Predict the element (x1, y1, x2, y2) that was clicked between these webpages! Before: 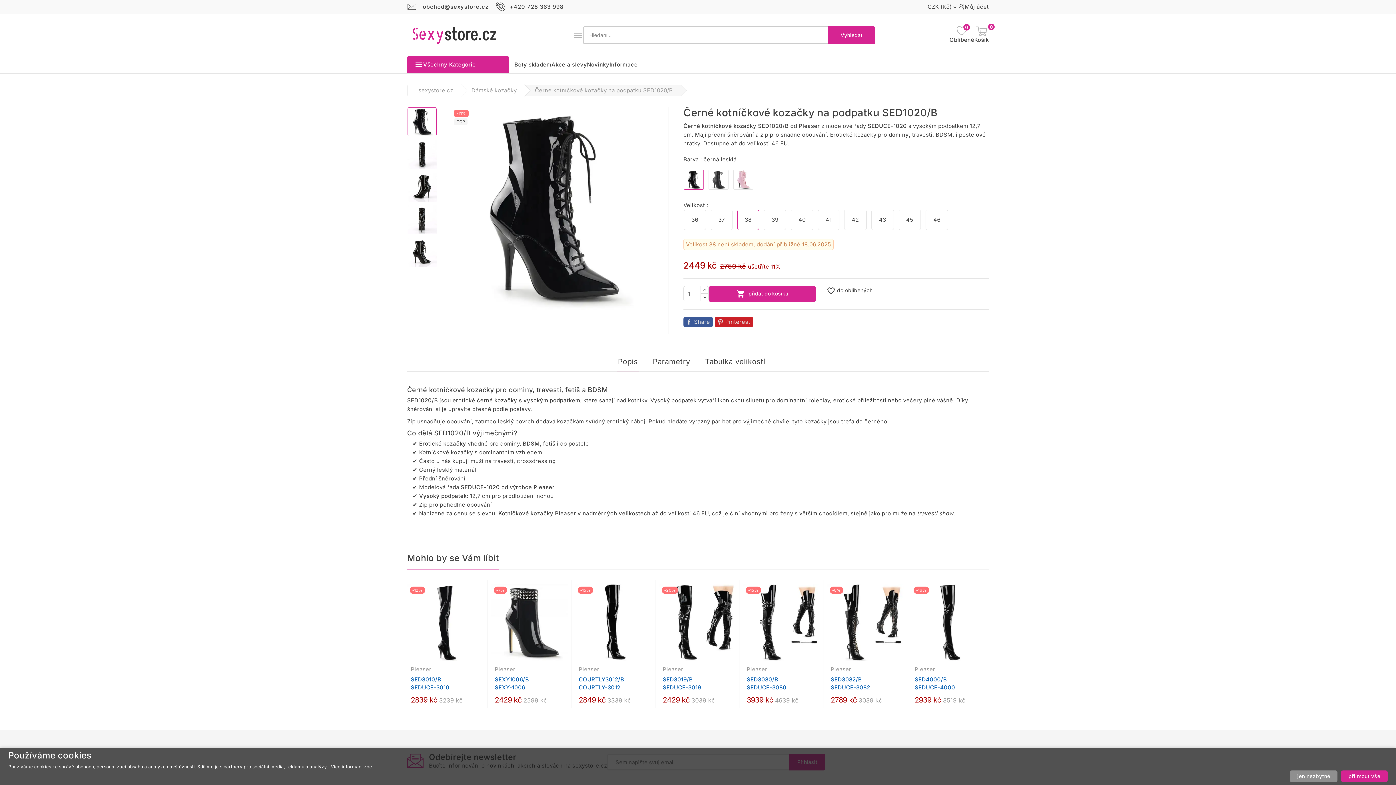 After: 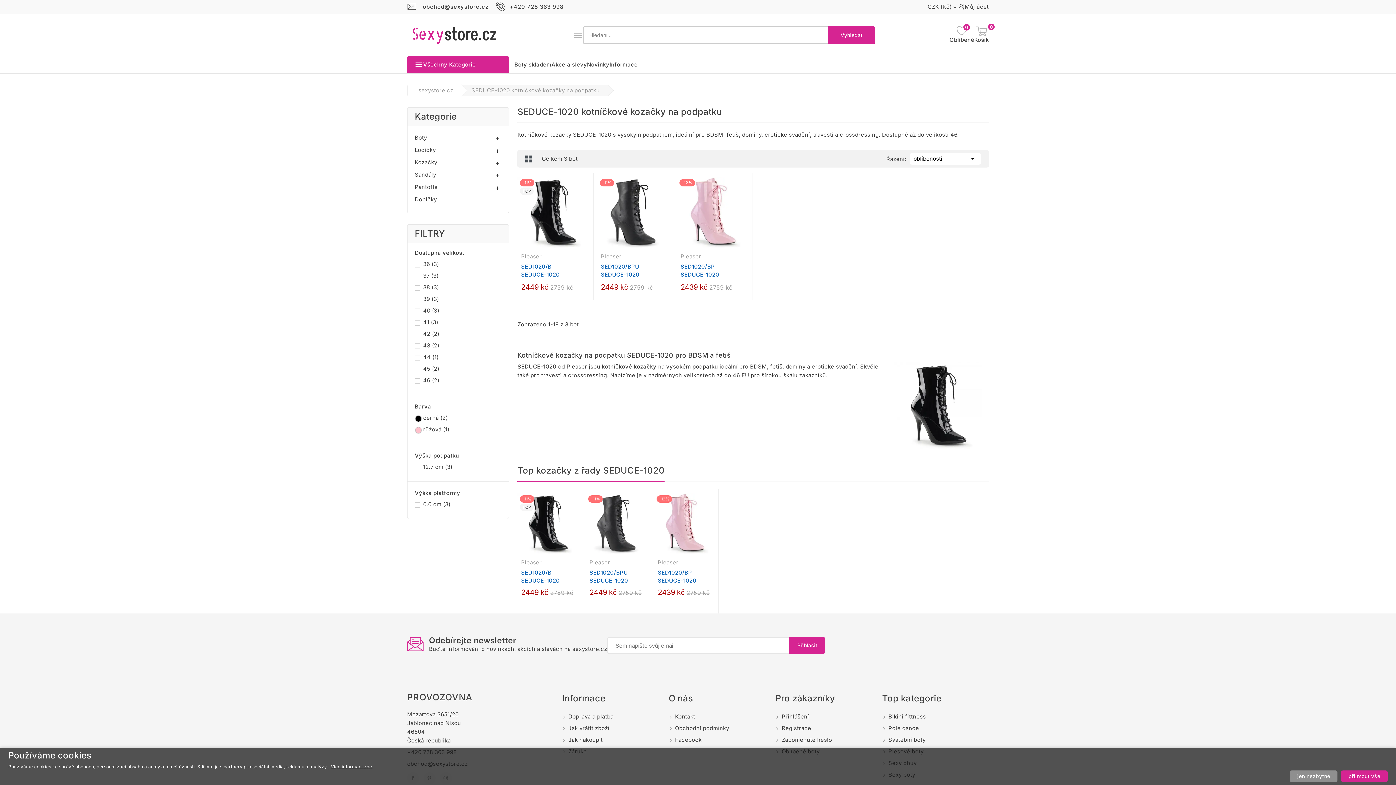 Action: label: SEDUCE-1020 bbox: (460, 484, 499, 490)